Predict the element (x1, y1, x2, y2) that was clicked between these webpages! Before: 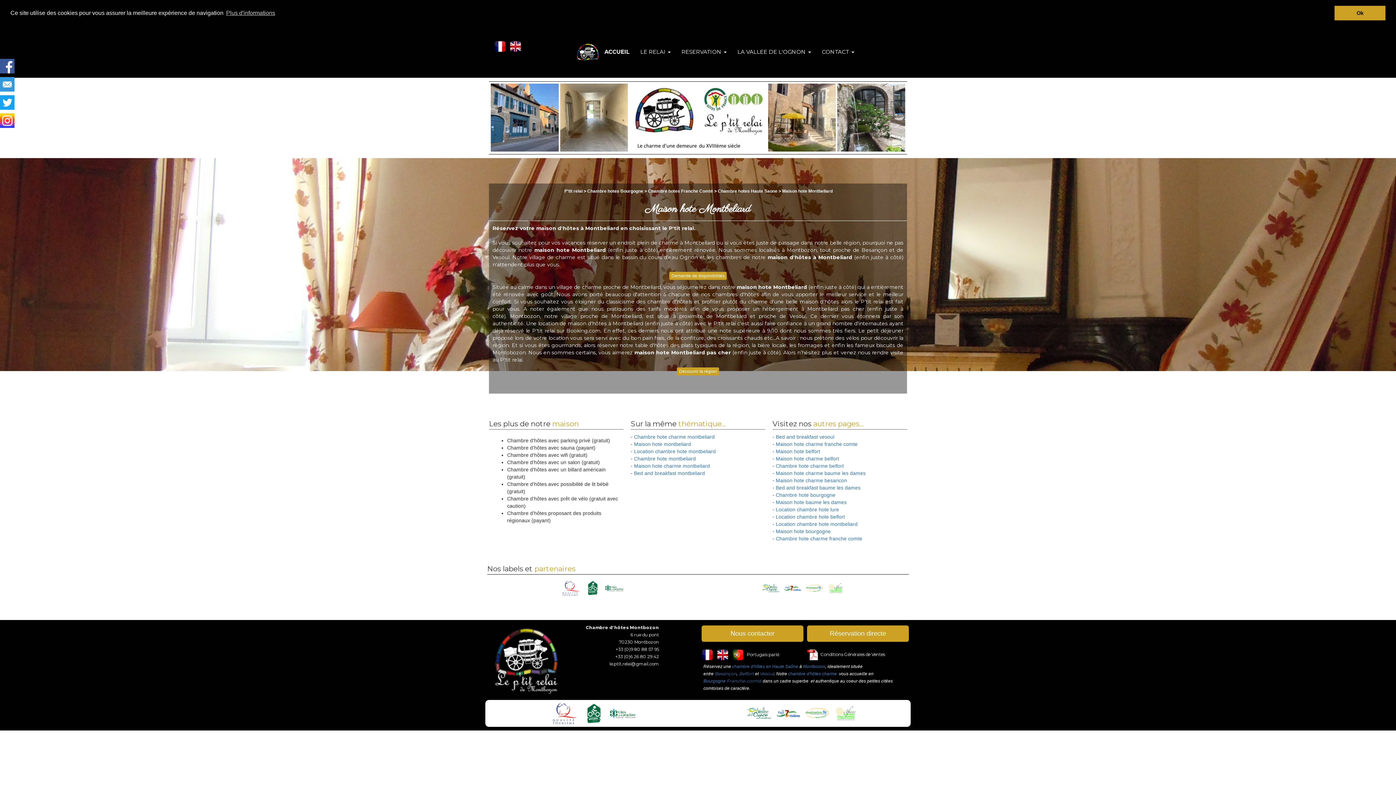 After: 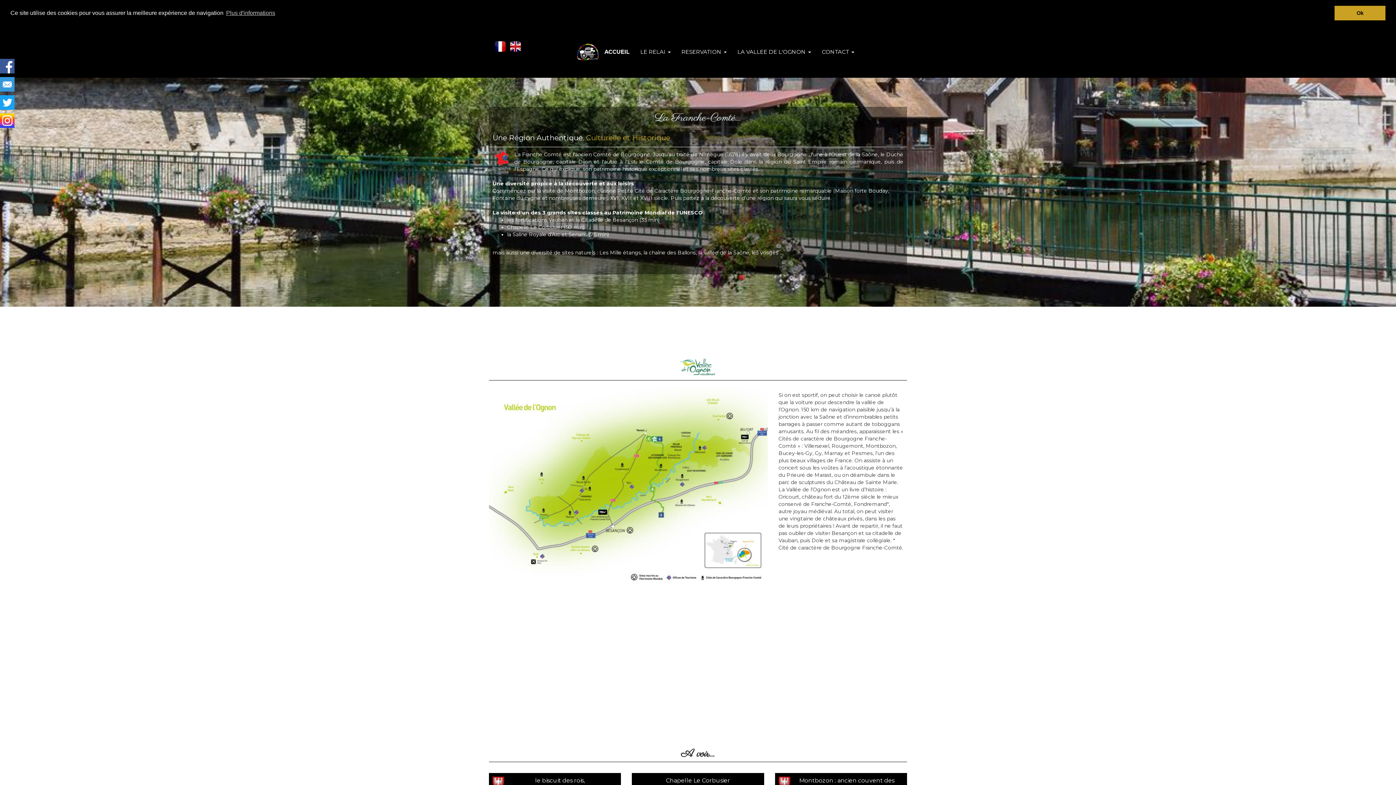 Action: label: Découvrir la région bbox: (677, 367, 719, 375)